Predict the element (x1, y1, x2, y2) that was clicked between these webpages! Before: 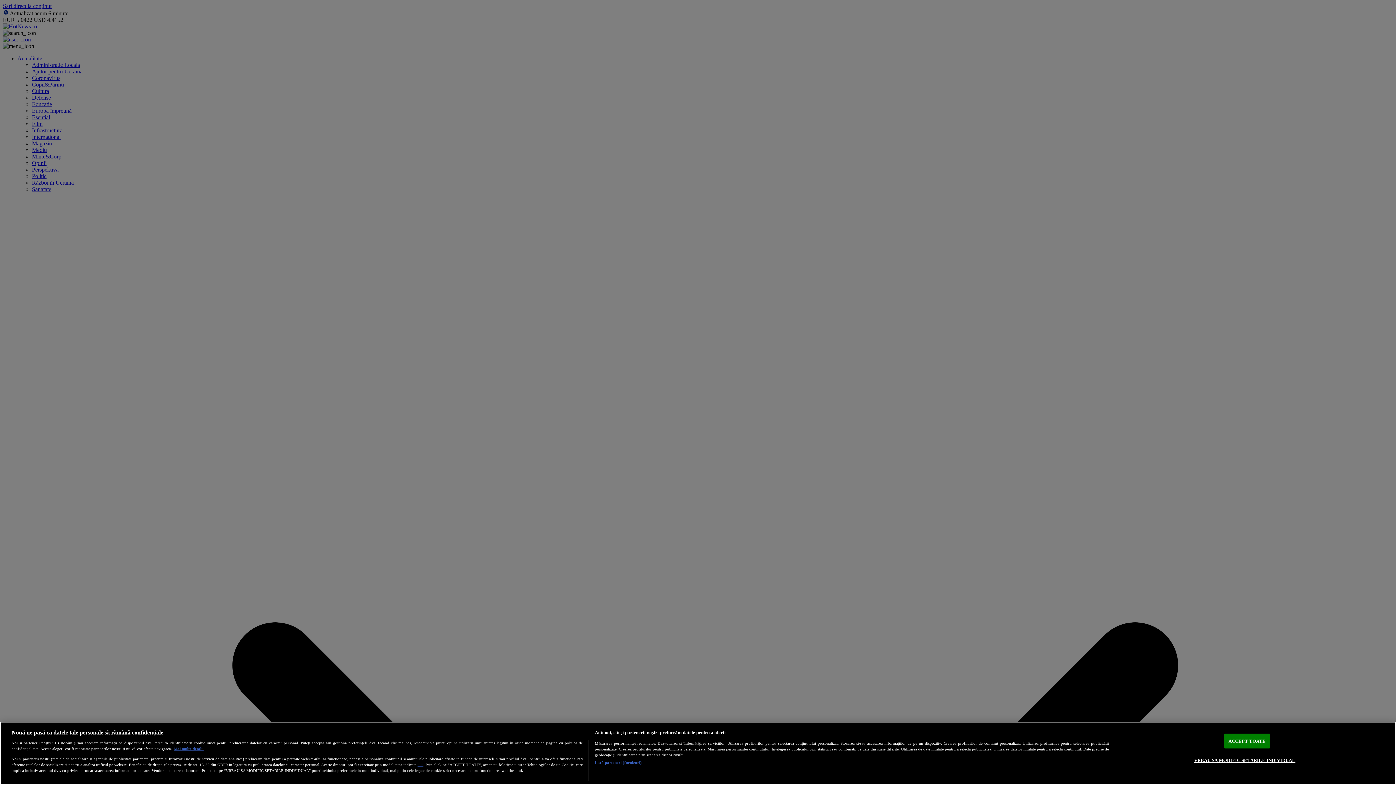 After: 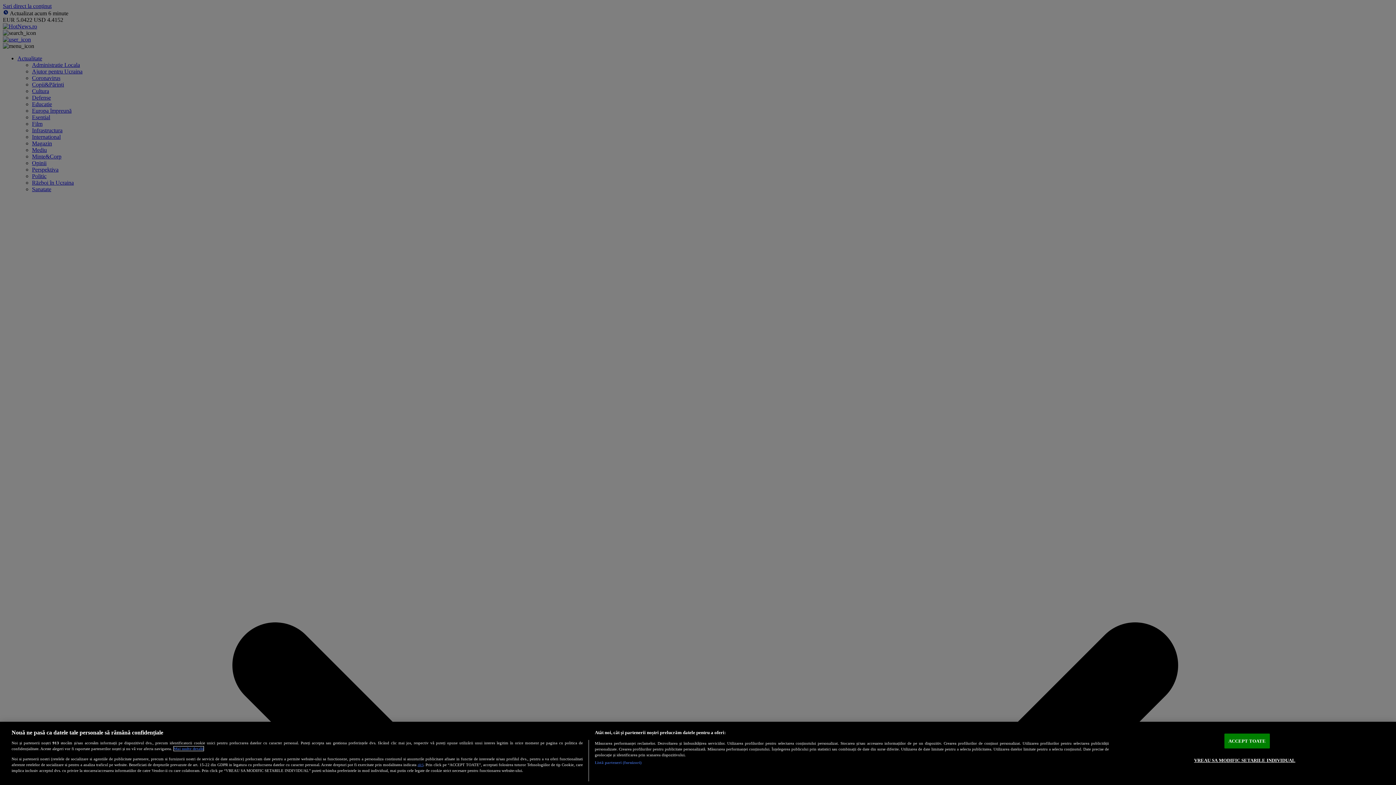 Action: bbox: (173, 747, 203, 751) label: Mai multe informații despre confidențialitatea datelor dvs., se deschide într-o fereastră nouă